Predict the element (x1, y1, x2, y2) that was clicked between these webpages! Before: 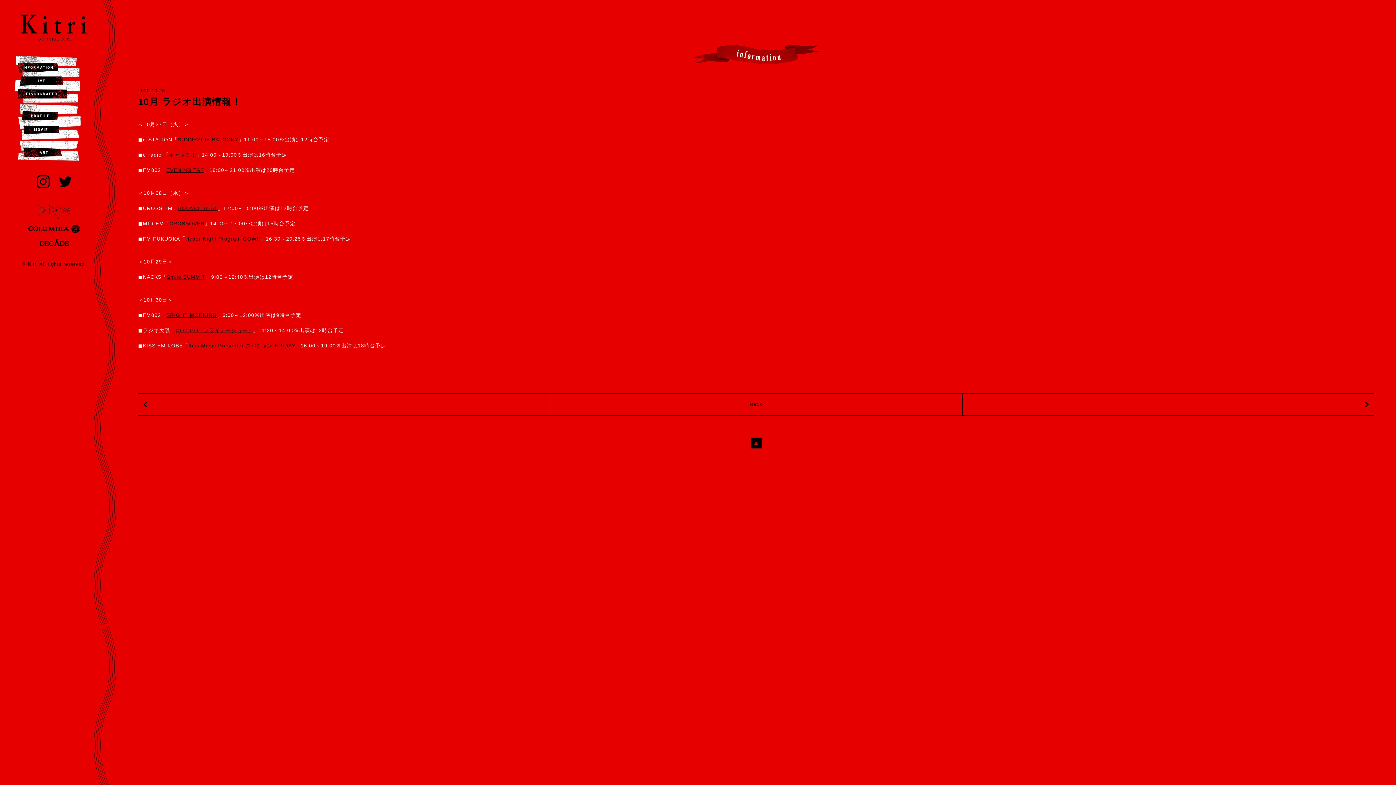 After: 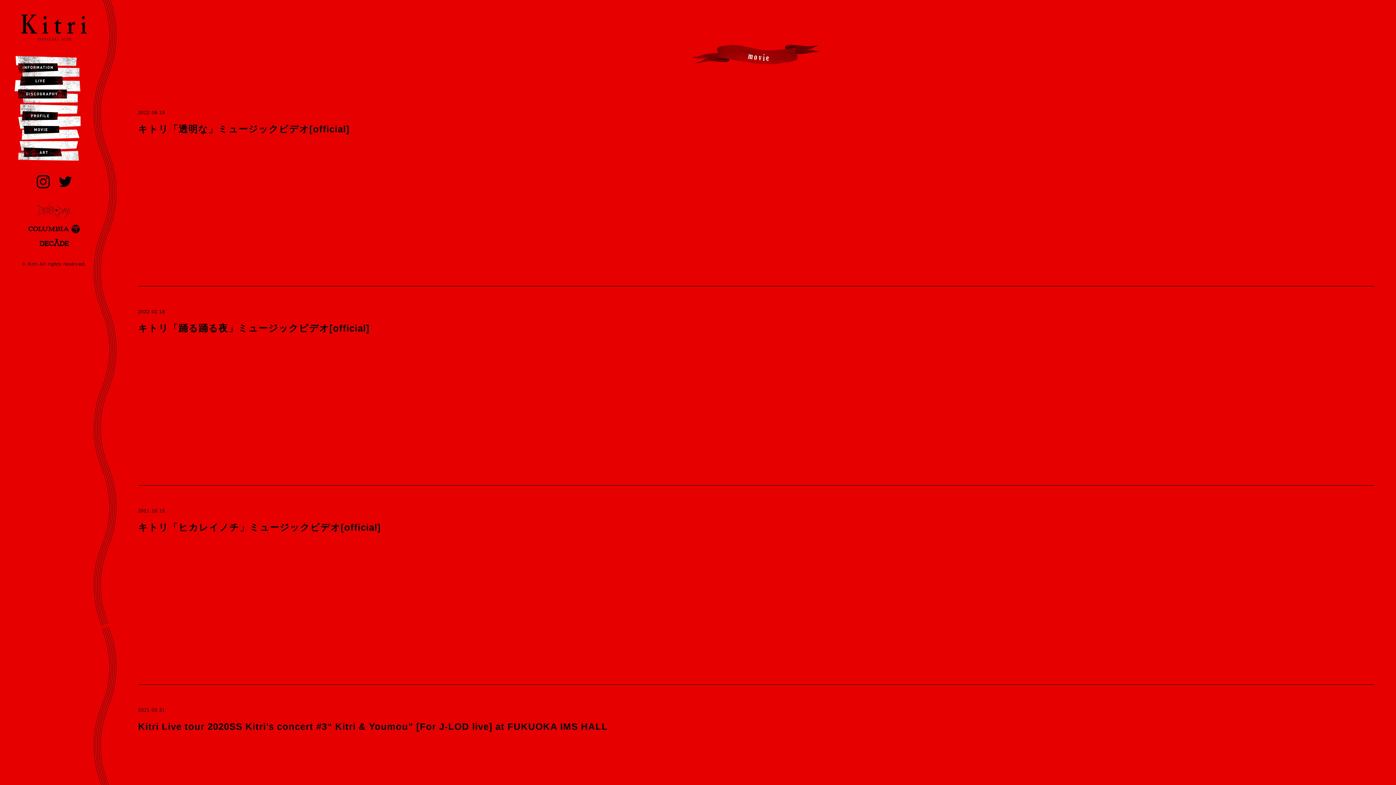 Action: label: MOVIE bbox: (23, 125, 60, 132)